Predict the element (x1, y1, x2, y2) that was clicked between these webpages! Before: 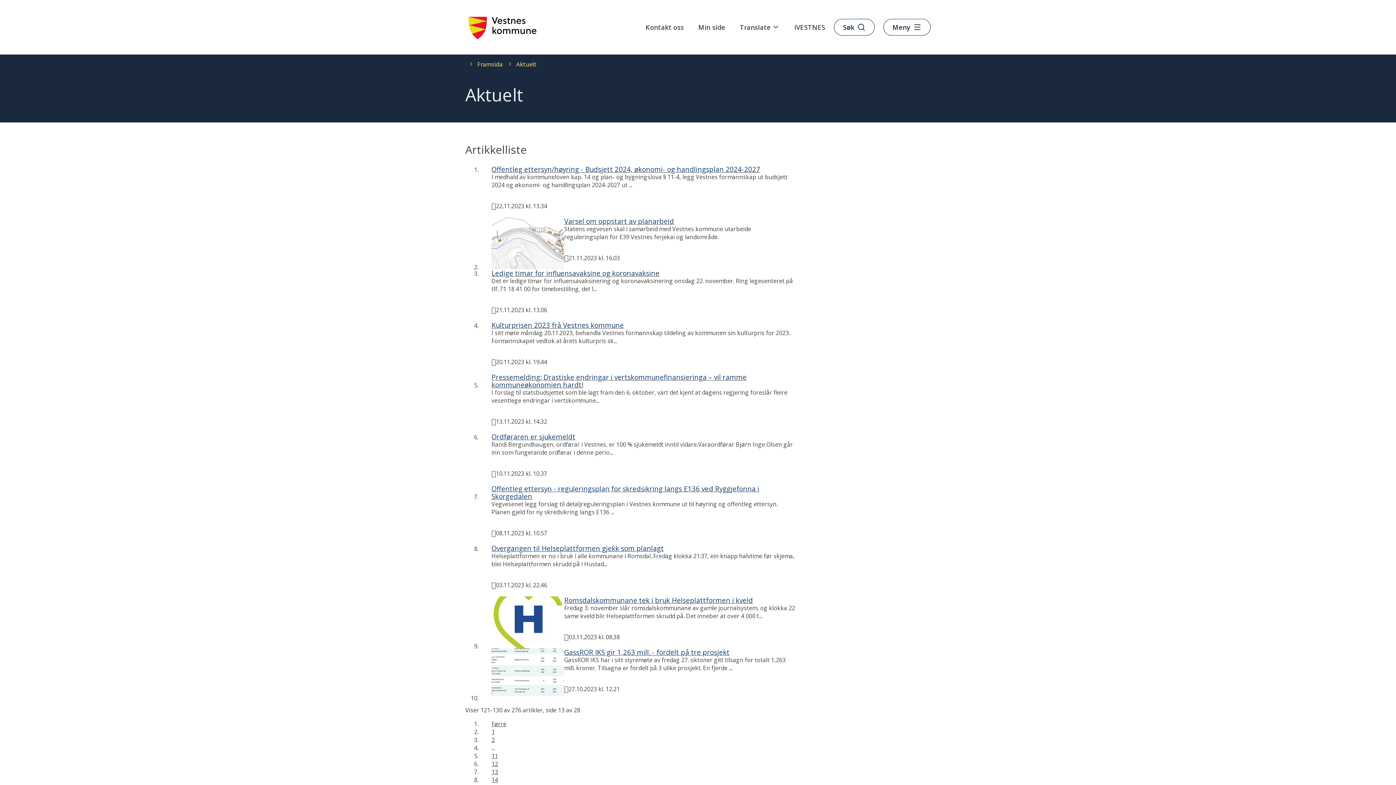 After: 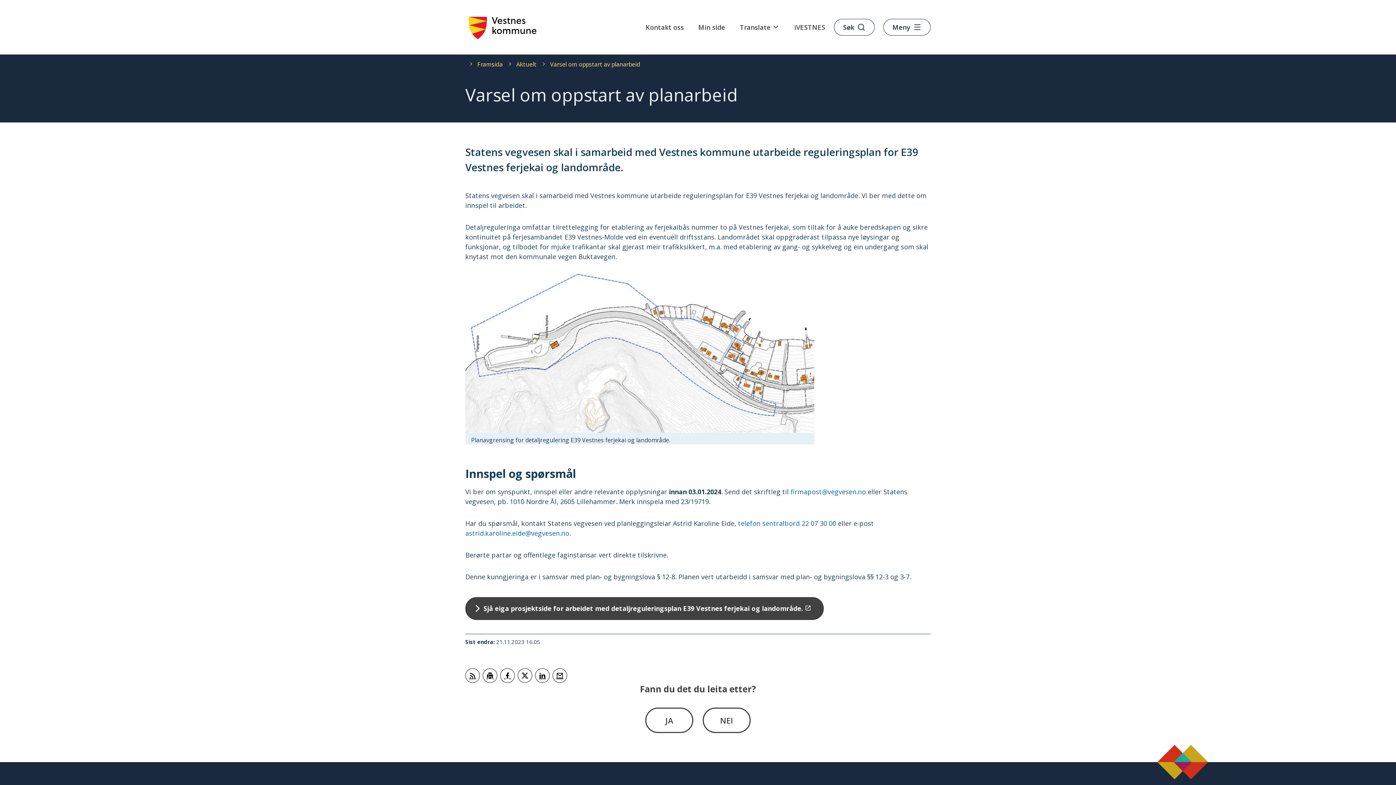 Action: bbox: (564, 217, 674, 225) label: Varsel om oppstart av planarbeid